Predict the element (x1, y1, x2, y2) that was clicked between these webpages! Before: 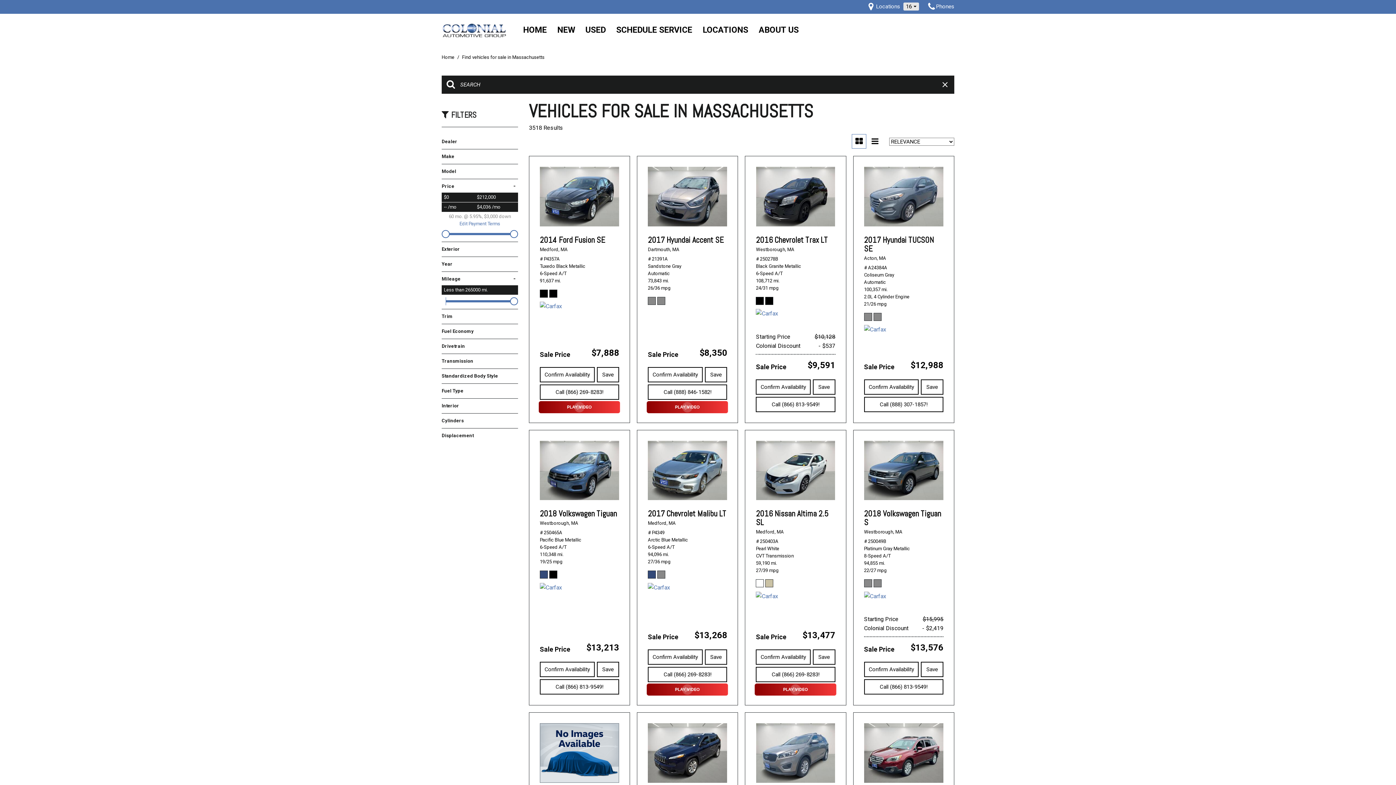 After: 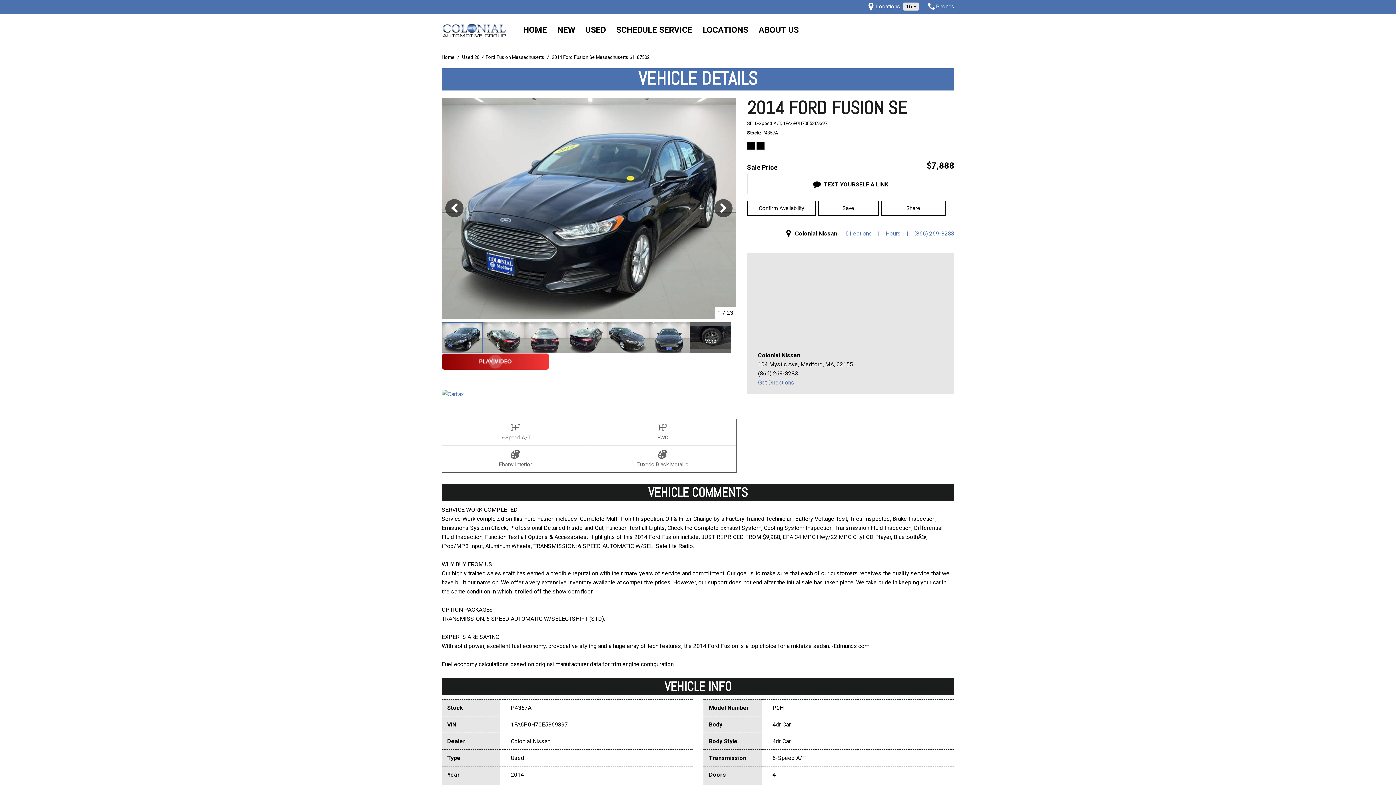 Action: bbox: (540, 166, 619, 226)